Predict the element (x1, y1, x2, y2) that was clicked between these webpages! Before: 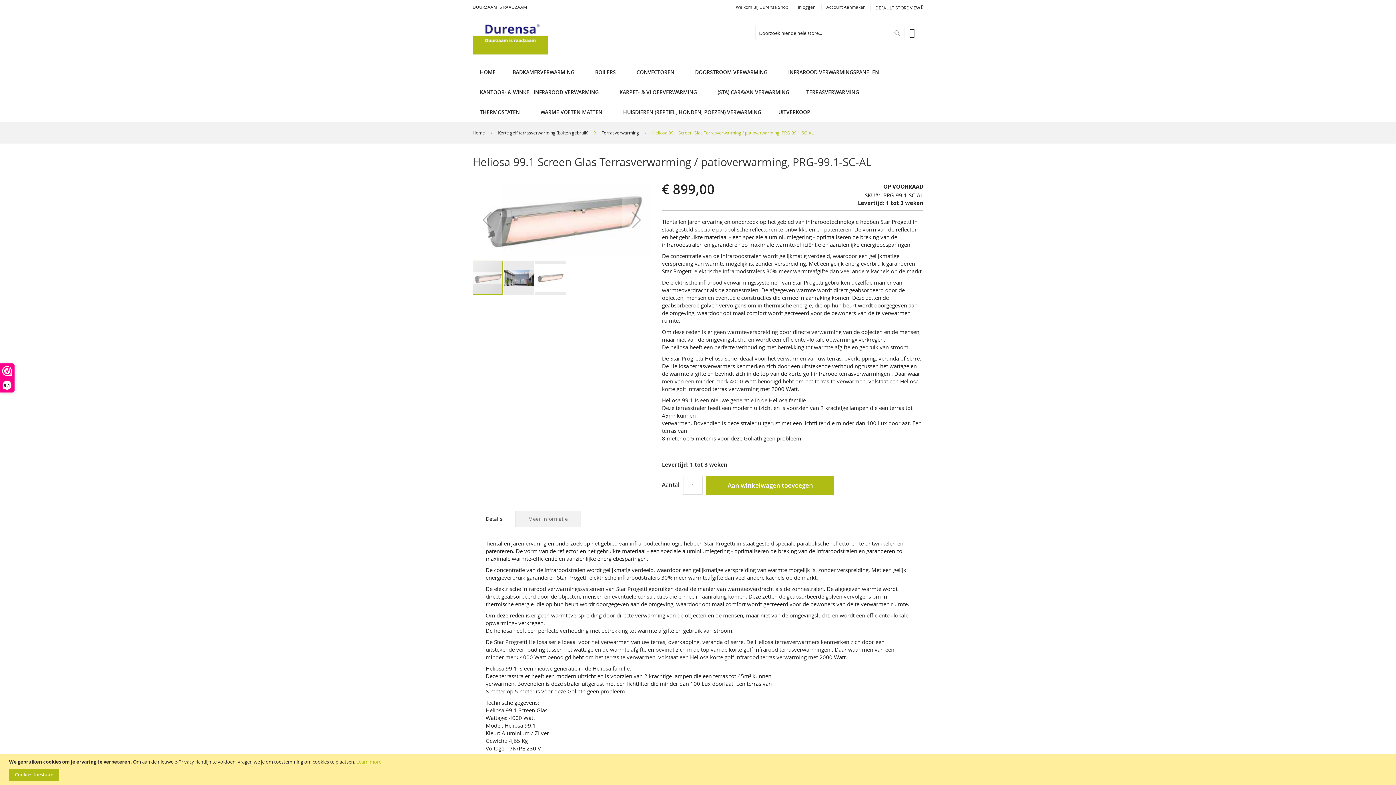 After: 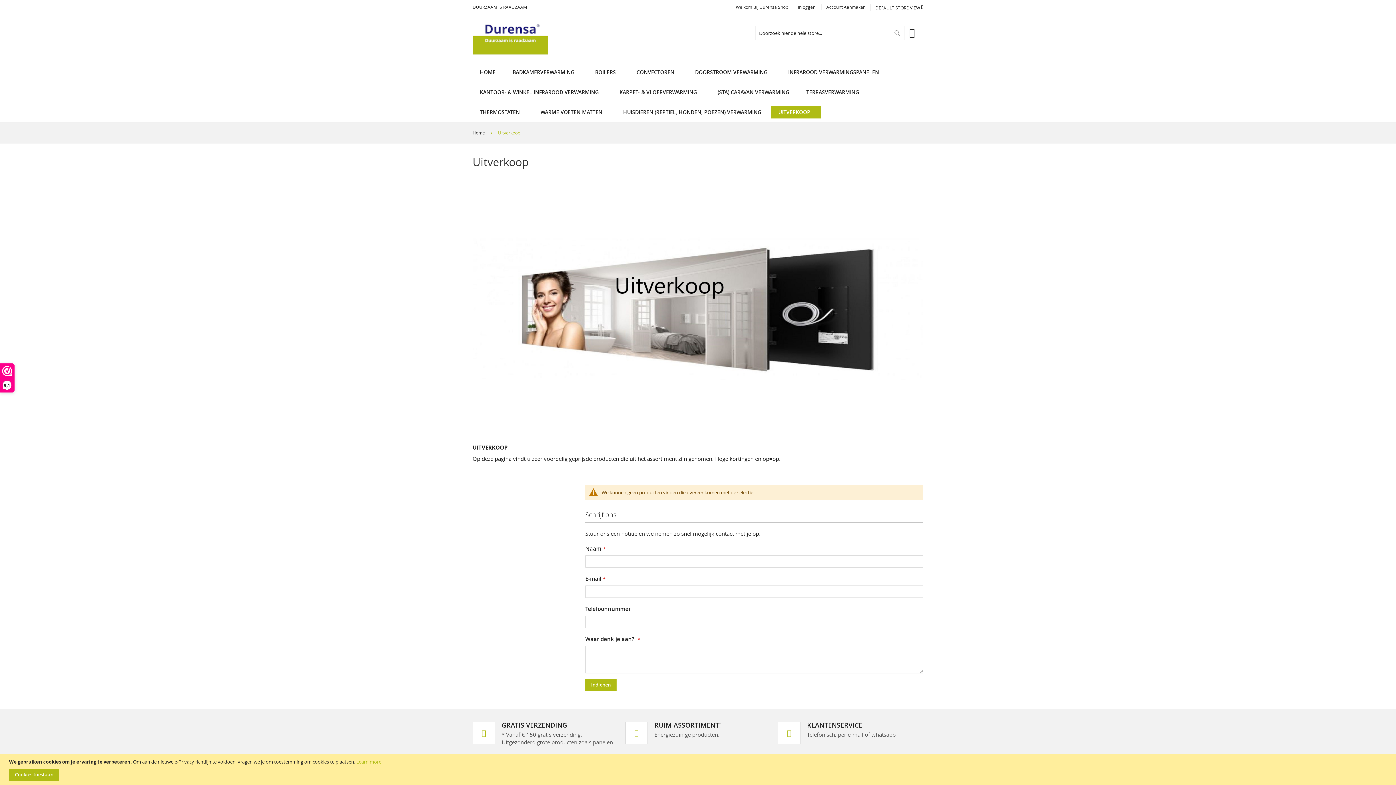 Action: label: UITVERKOOP bbox: (771, 105, 821, 118)